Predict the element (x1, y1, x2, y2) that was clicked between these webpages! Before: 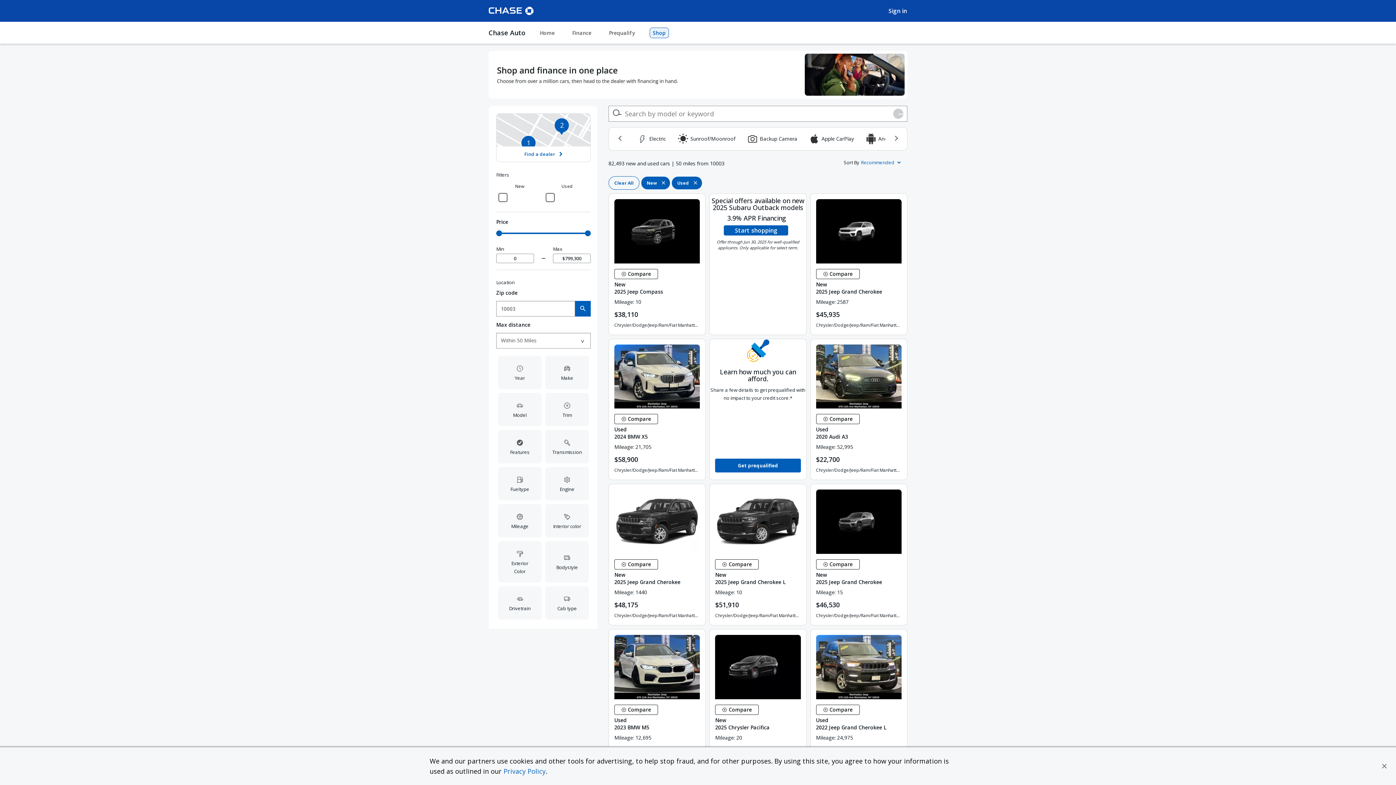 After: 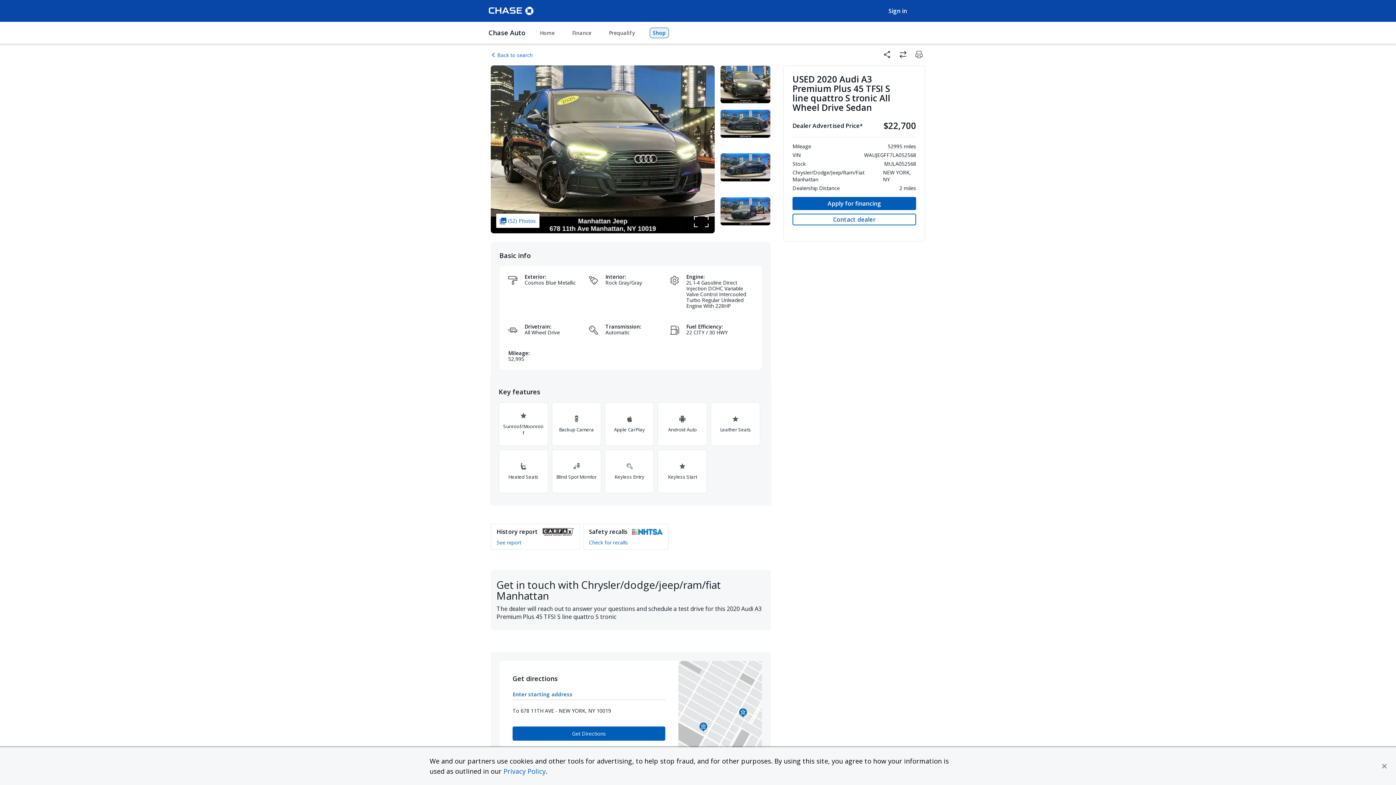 Action: label: View details -
Used
2020 Audi A3 bbox: (816, 426, 901, 440)